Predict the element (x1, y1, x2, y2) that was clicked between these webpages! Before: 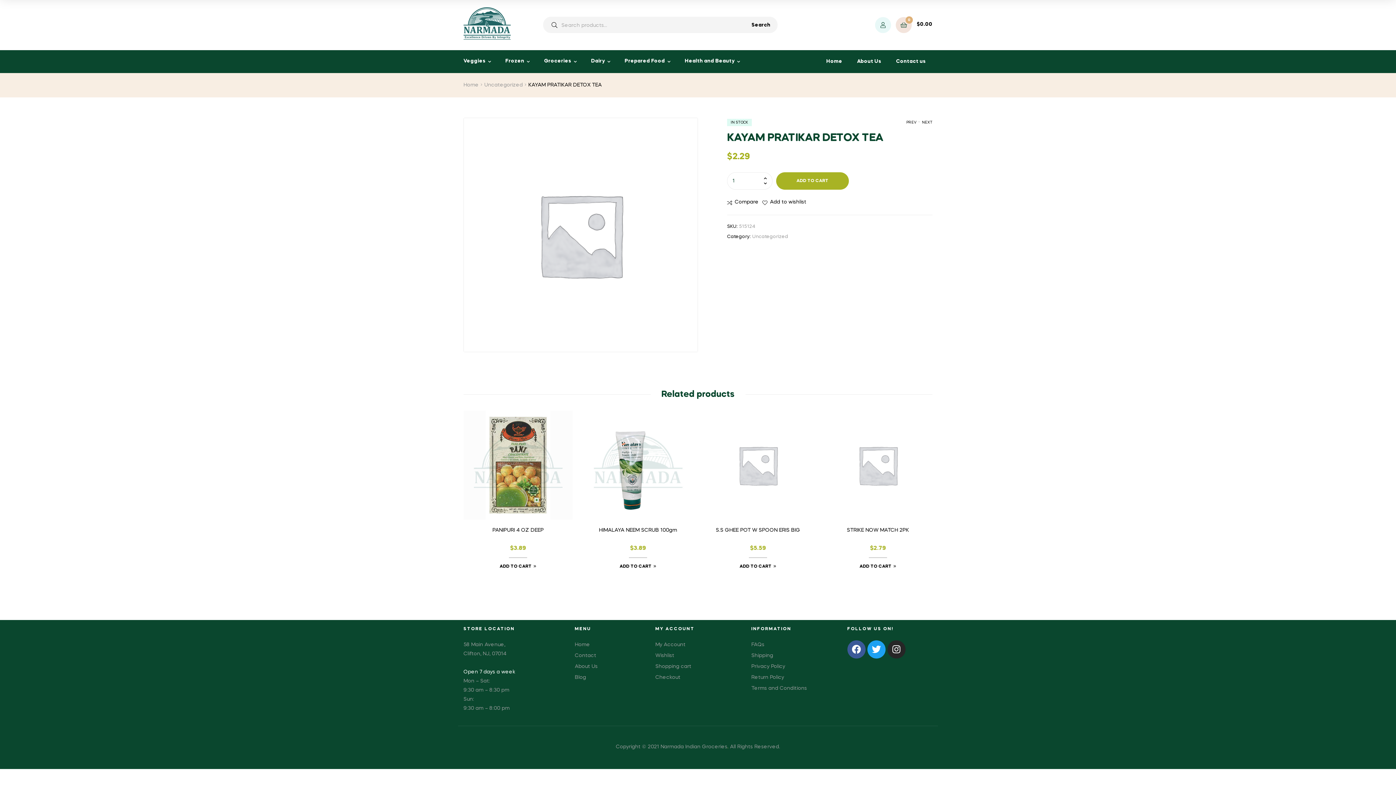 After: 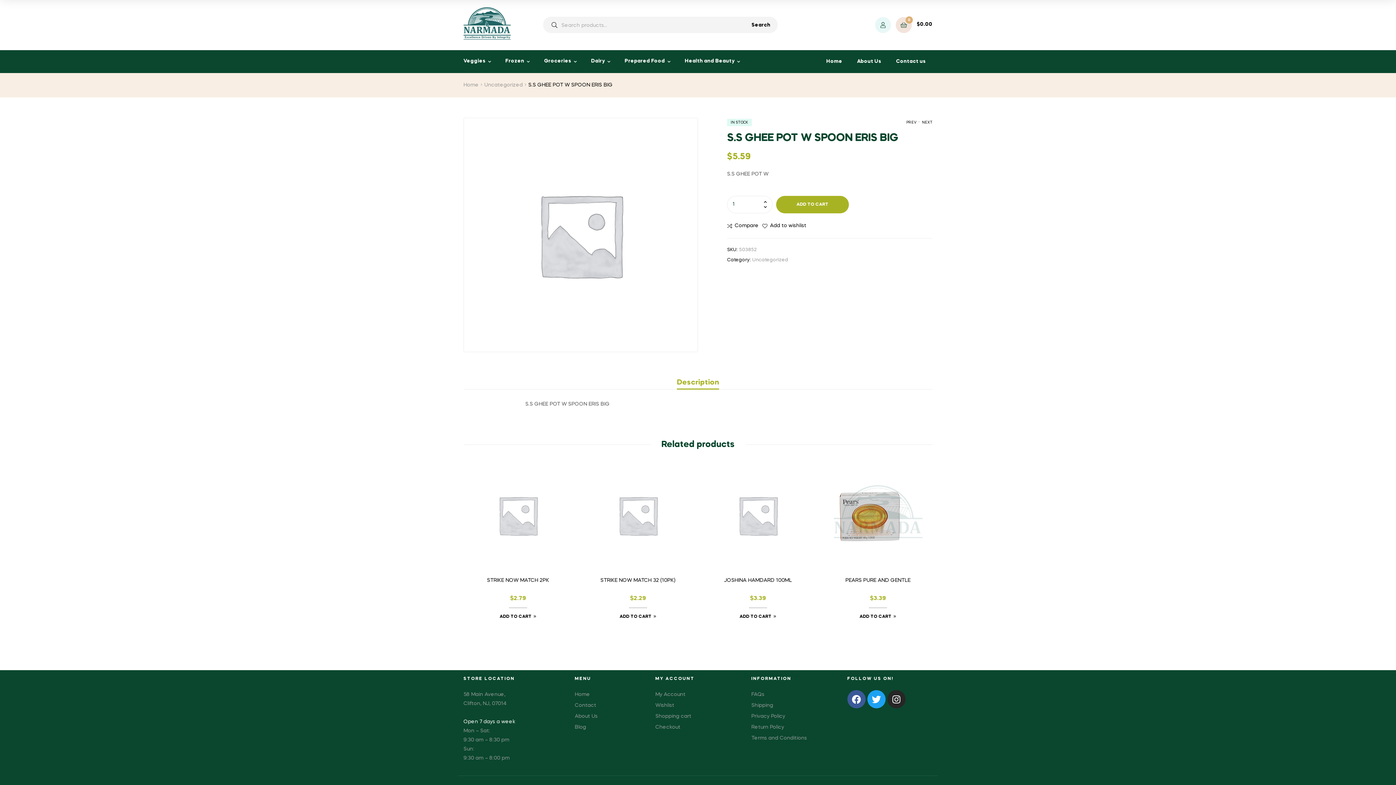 Action: bbox: (703, 410, 812, 519)